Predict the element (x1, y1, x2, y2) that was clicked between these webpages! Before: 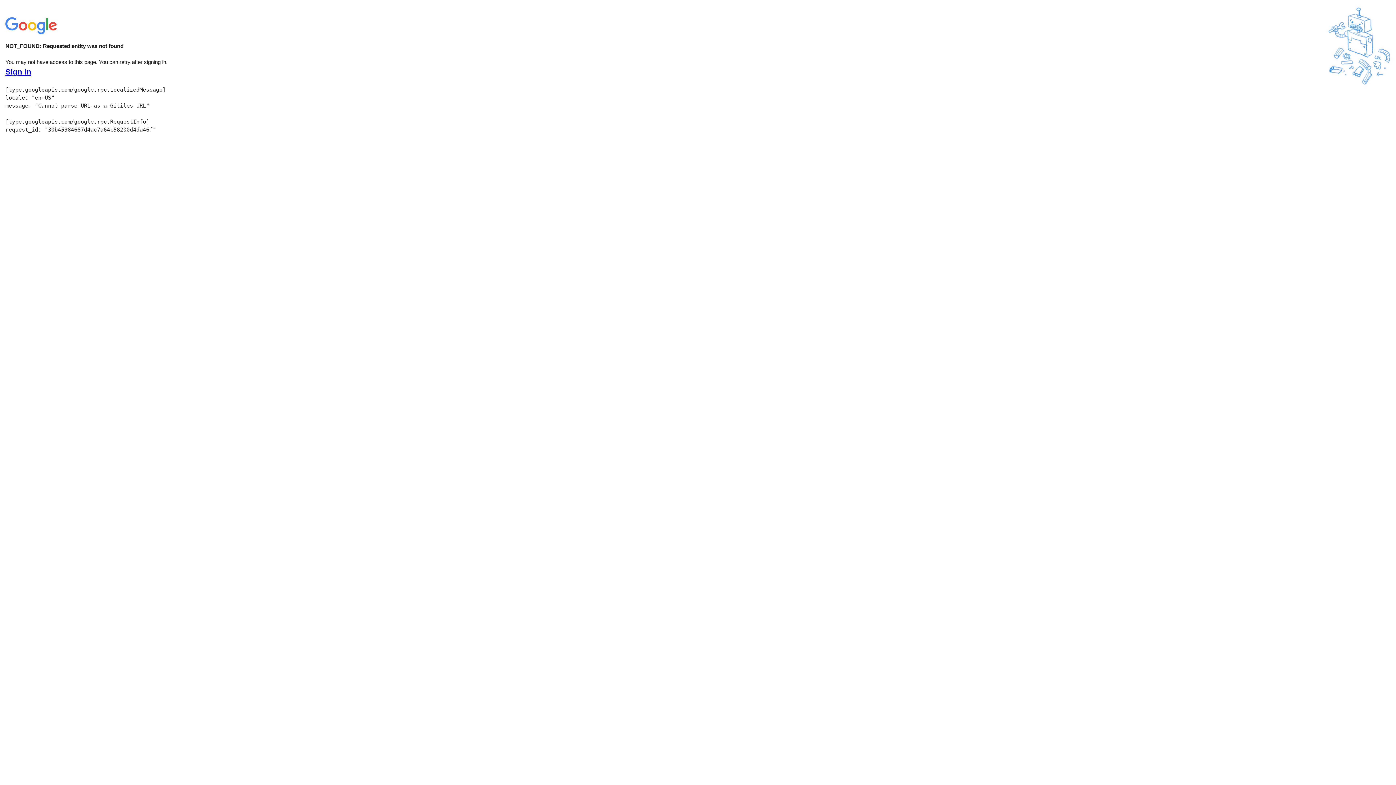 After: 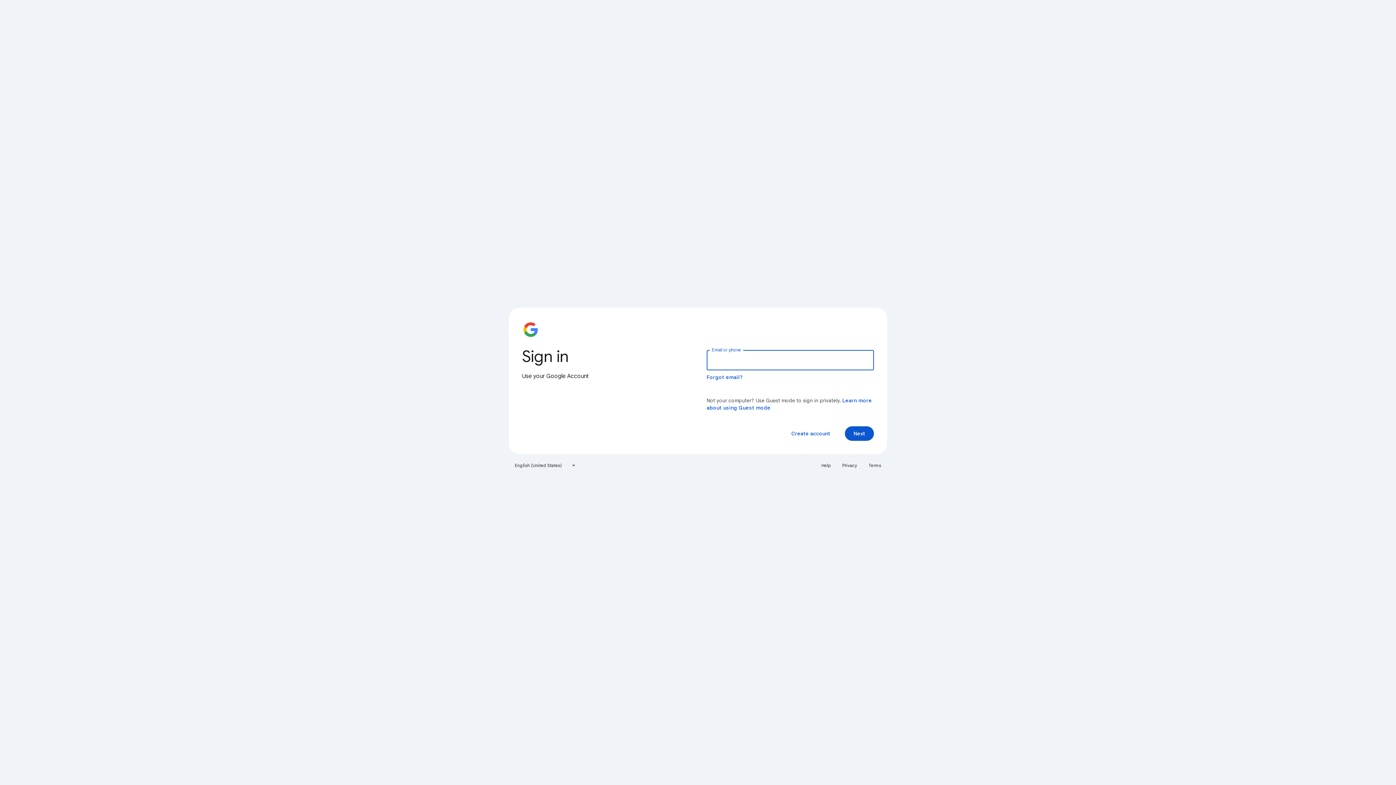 Action: bbox: (5, 68, 31, 76) label: Sign in